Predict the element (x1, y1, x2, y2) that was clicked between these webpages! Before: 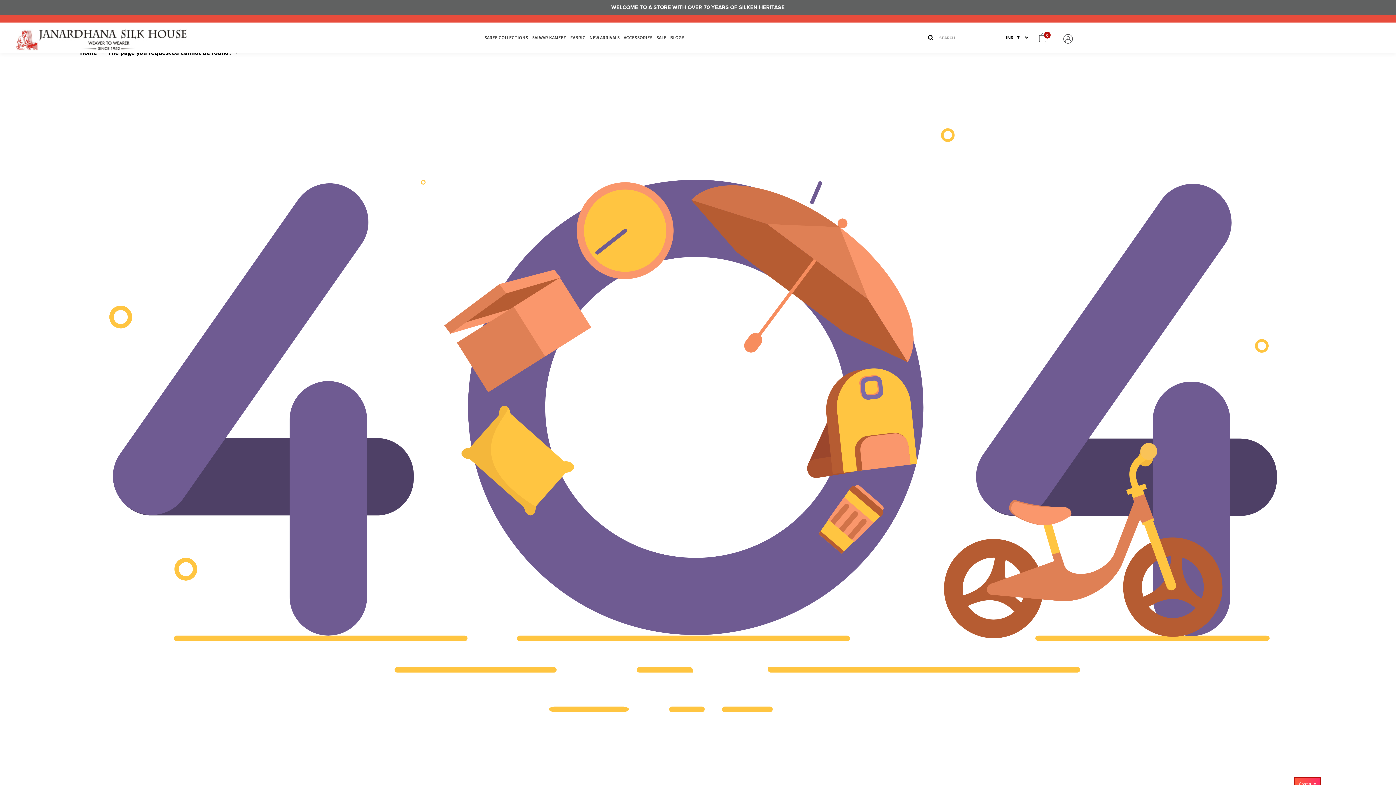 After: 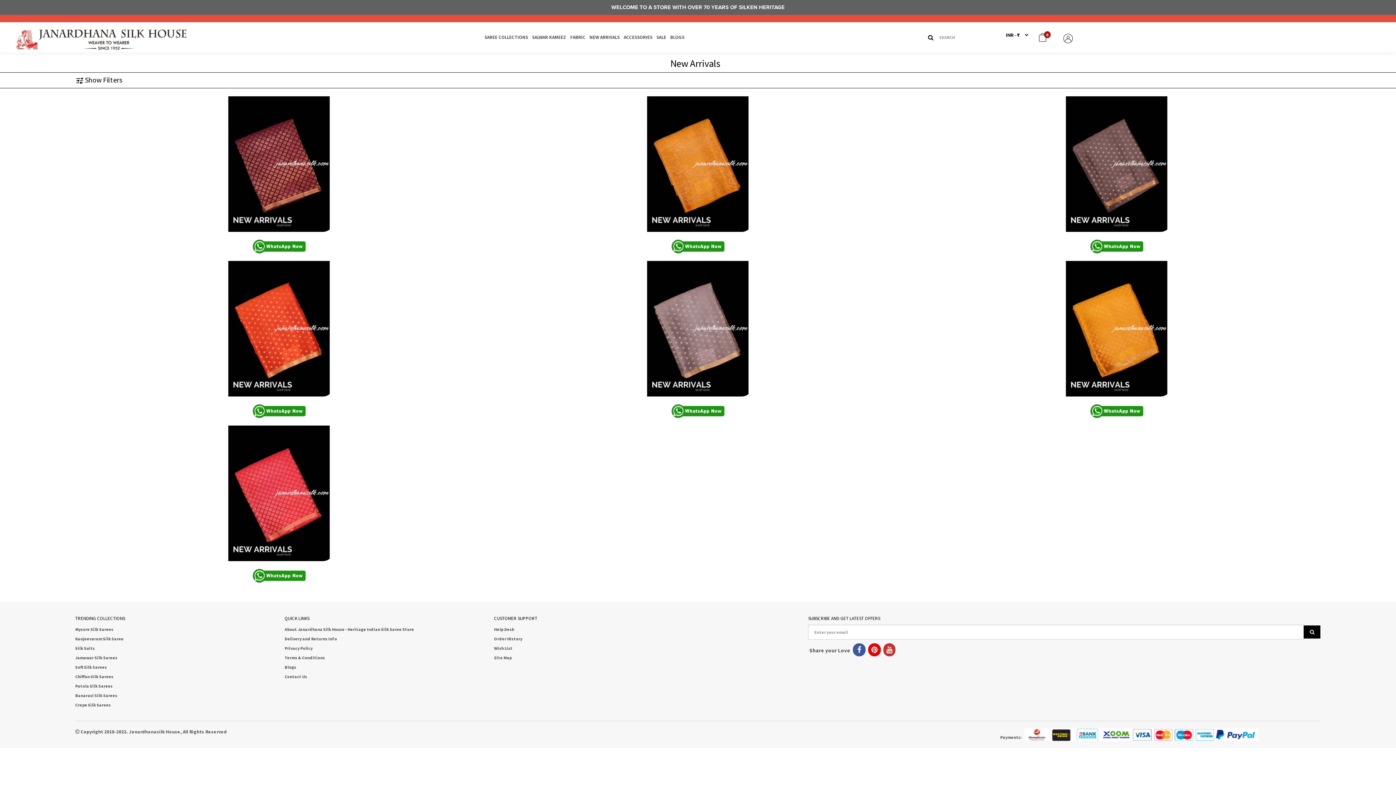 Action: label: NEW ARRIVALS bbox: (587, 30, 621, 45)